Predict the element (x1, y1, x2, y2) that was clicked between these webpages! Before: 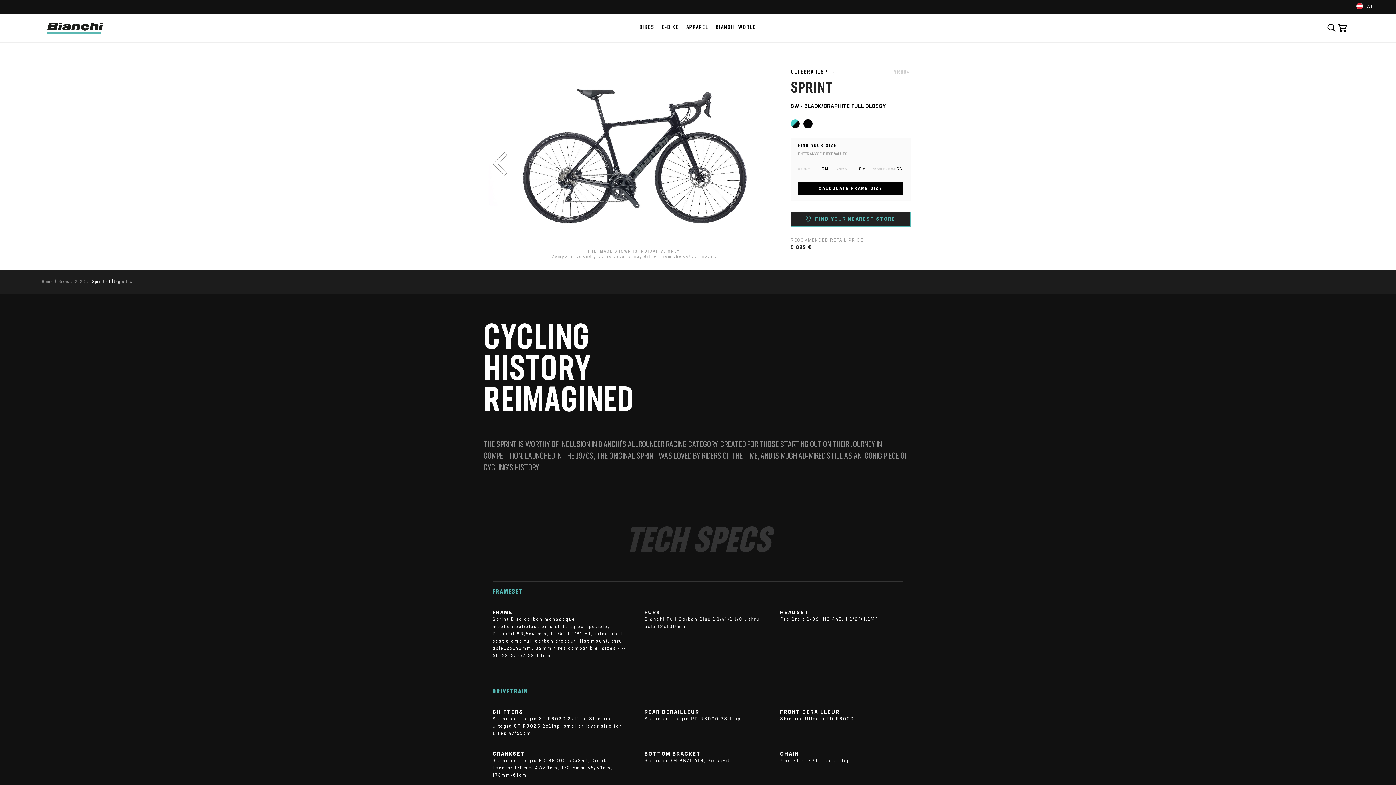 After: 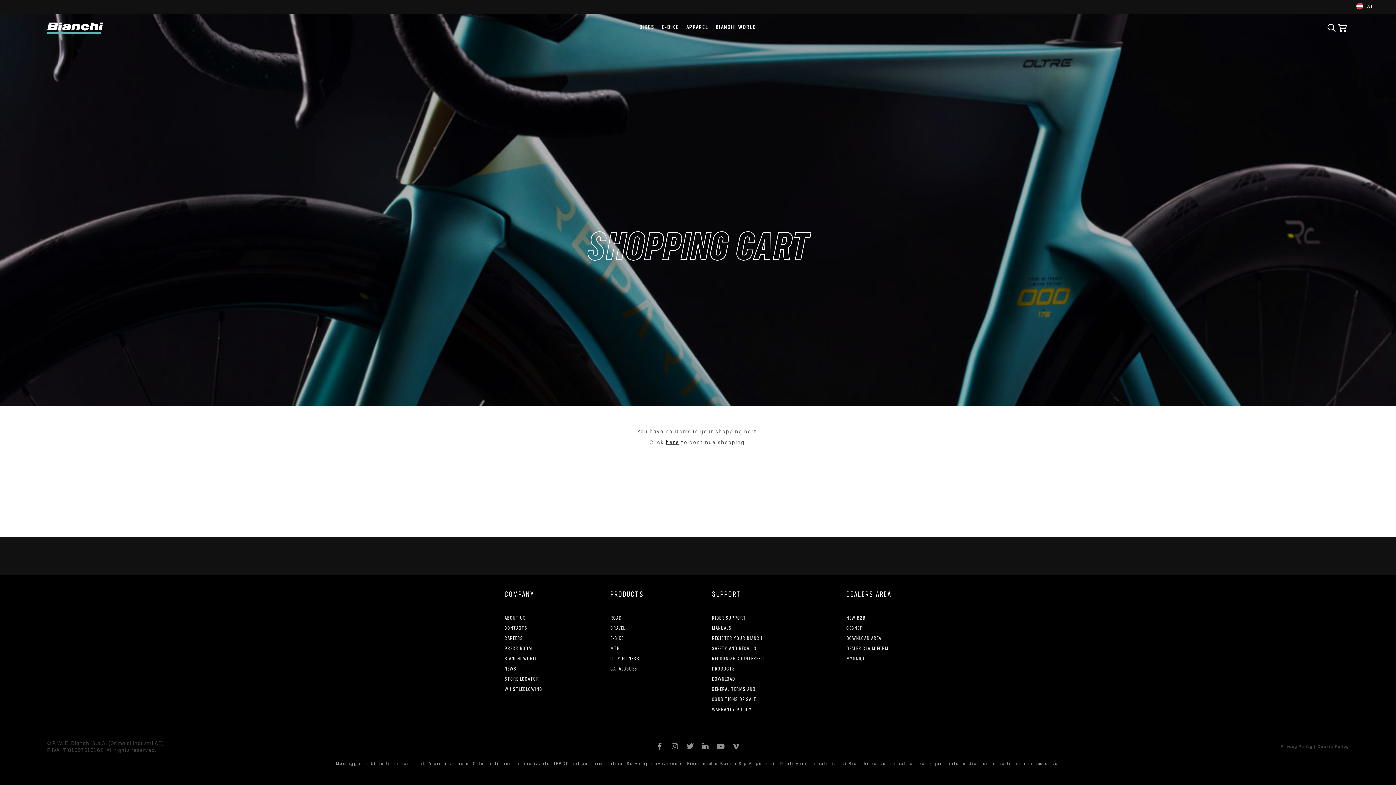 Action: bbox: (1339, 24, 1350, 34)